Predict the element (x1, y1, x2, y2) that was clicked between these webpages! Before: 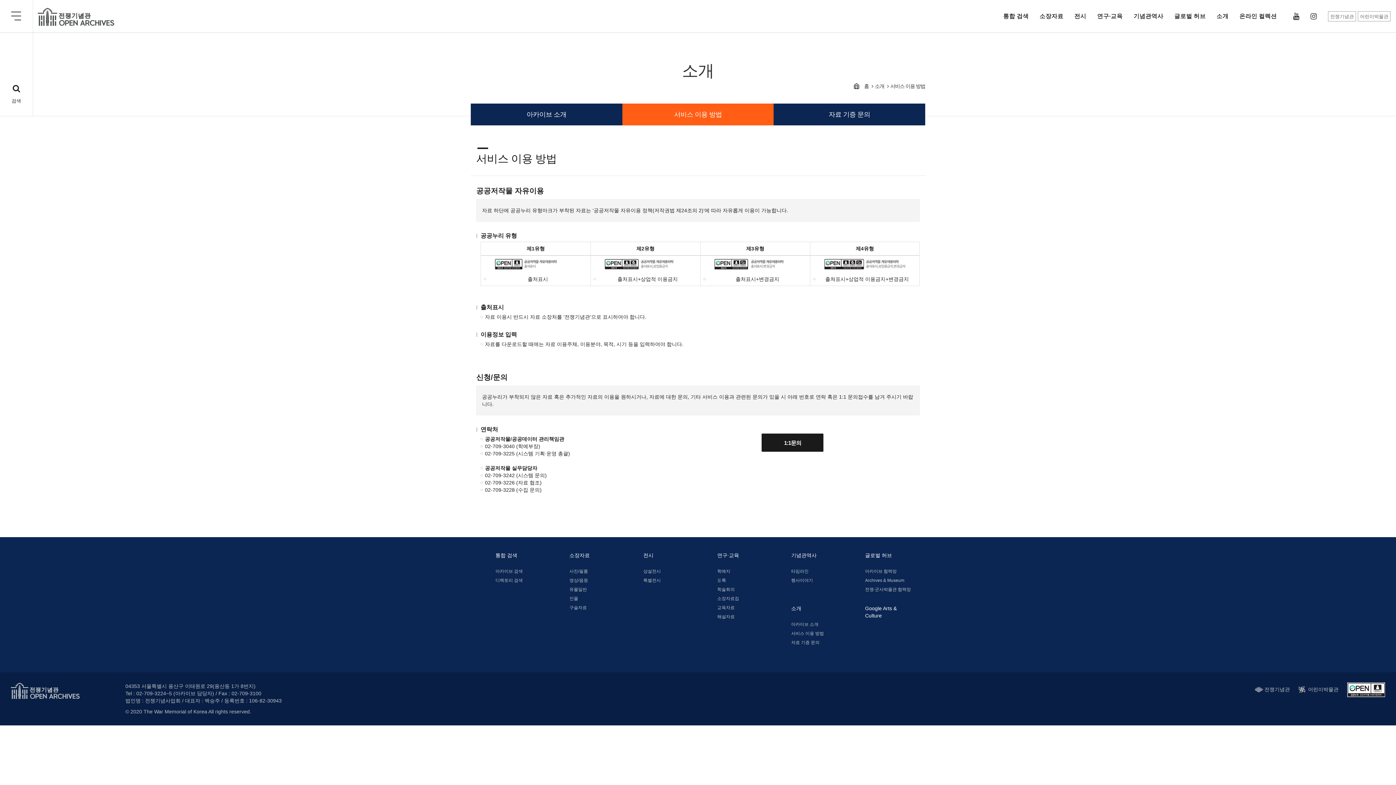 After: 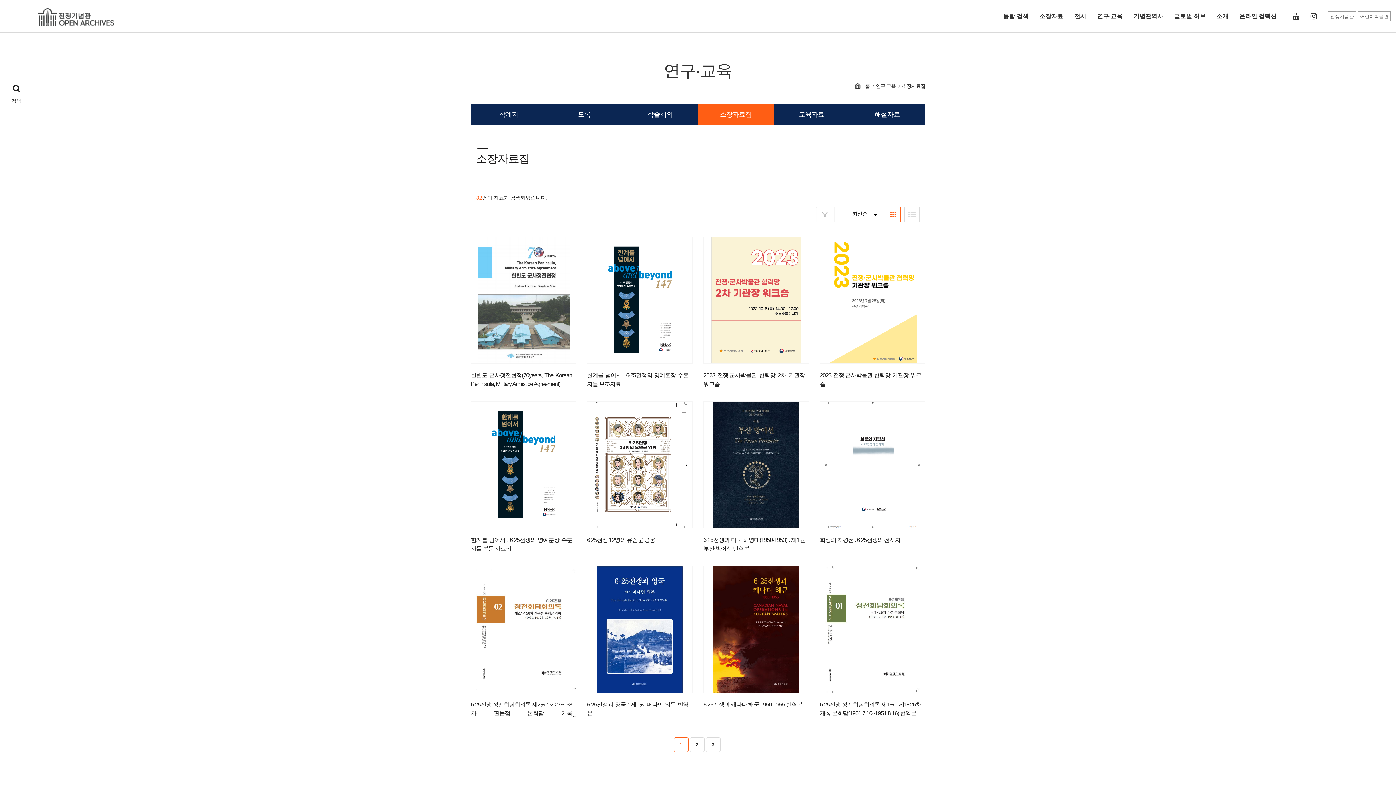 Action: bbox: (717, 594, 776, 602) label: 소장자료집